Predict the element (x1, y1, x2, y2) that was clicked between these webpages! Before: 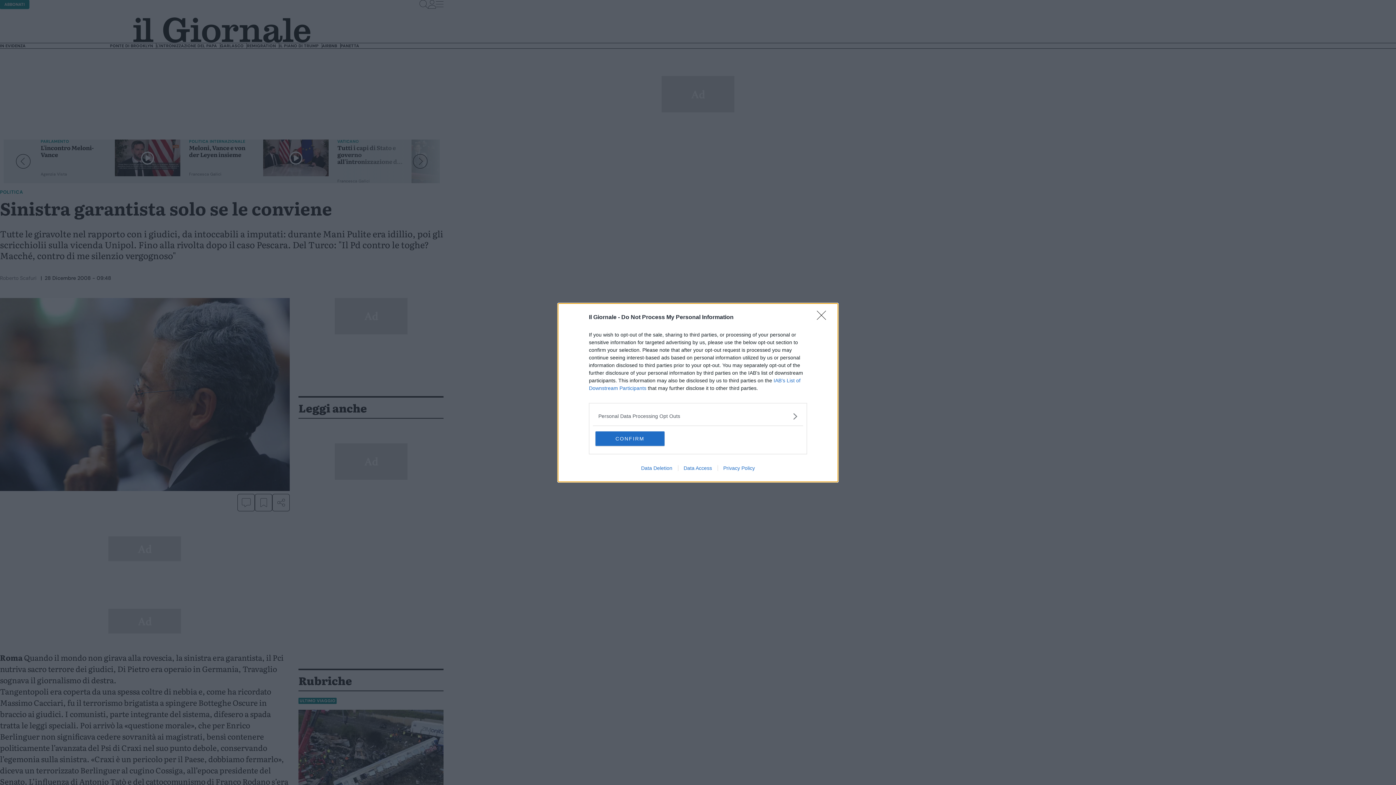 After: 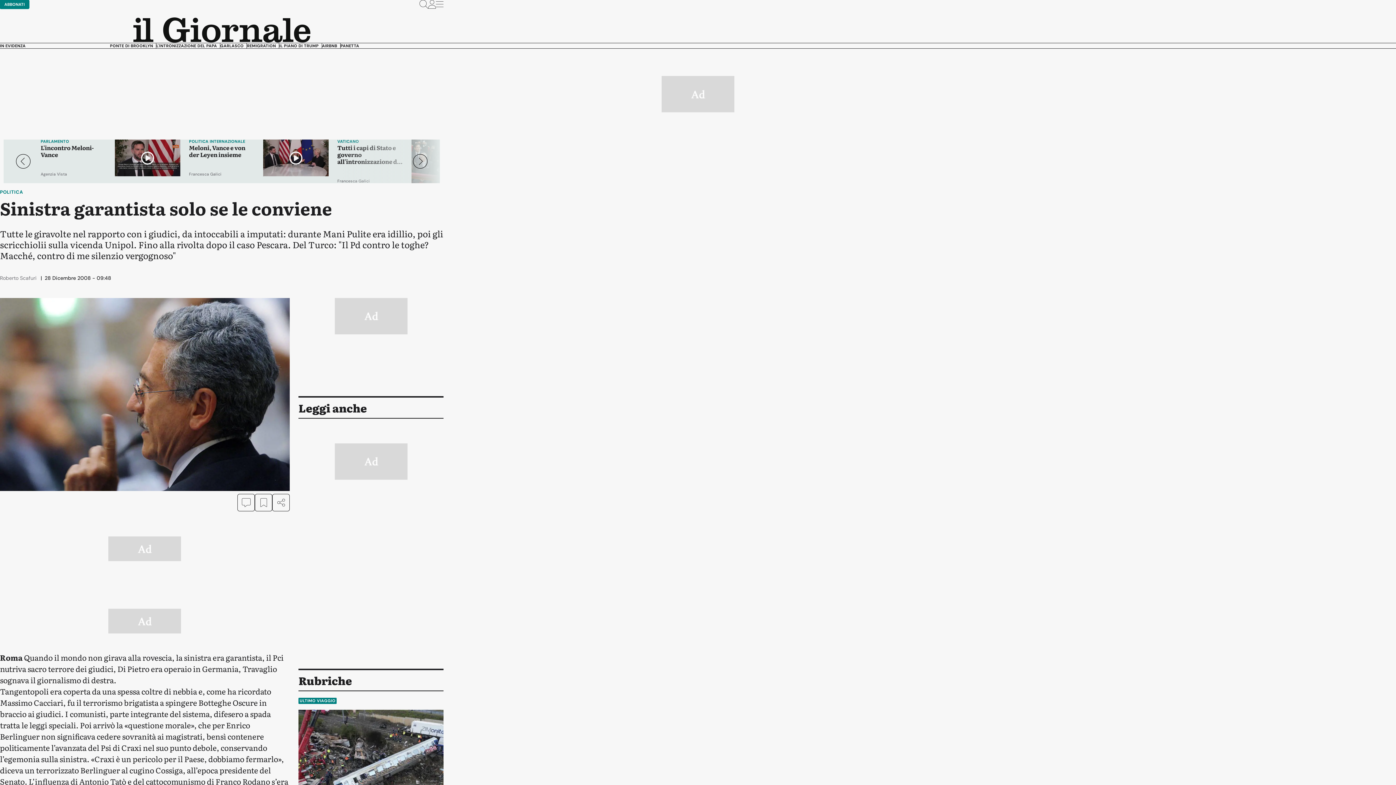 Action: bbox: (595, 431, 664, 446) label: CONFIRM